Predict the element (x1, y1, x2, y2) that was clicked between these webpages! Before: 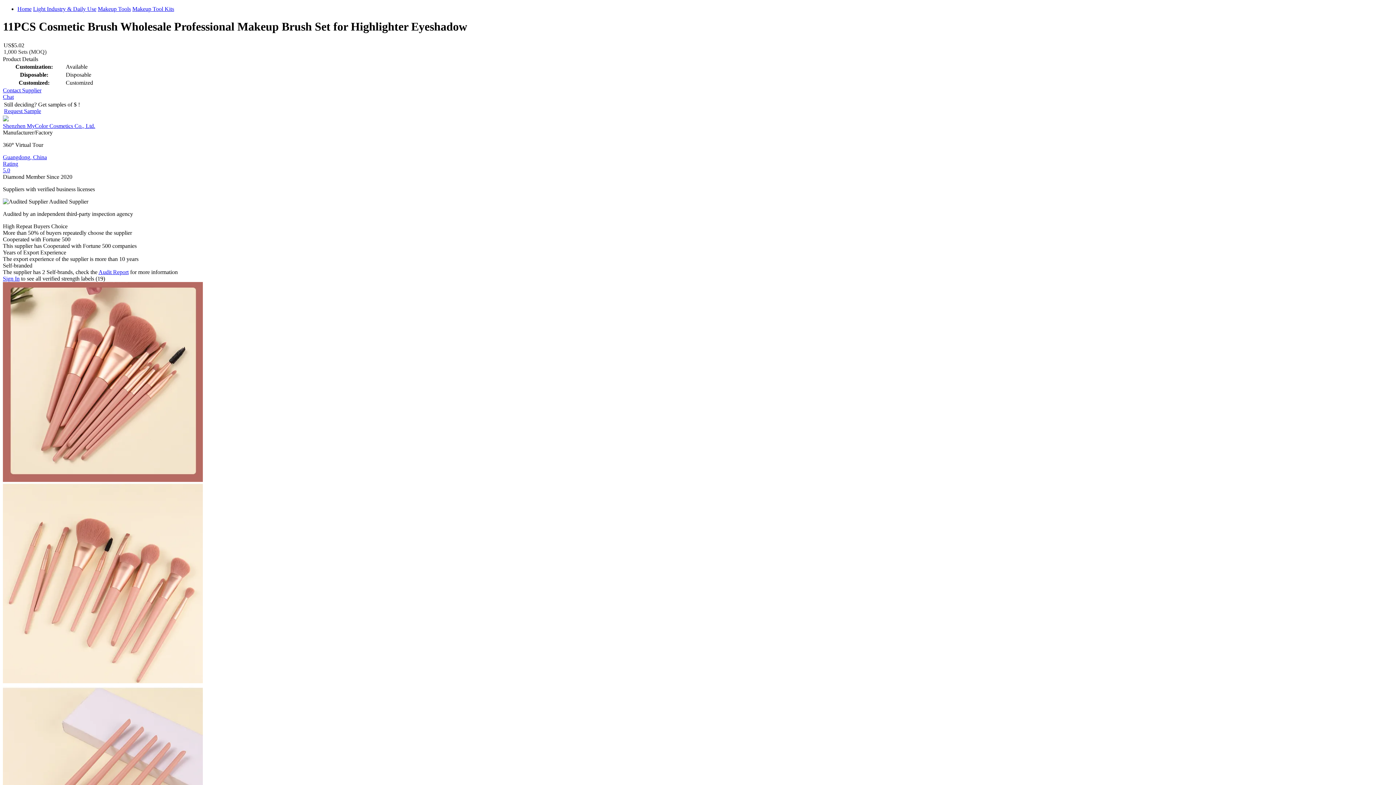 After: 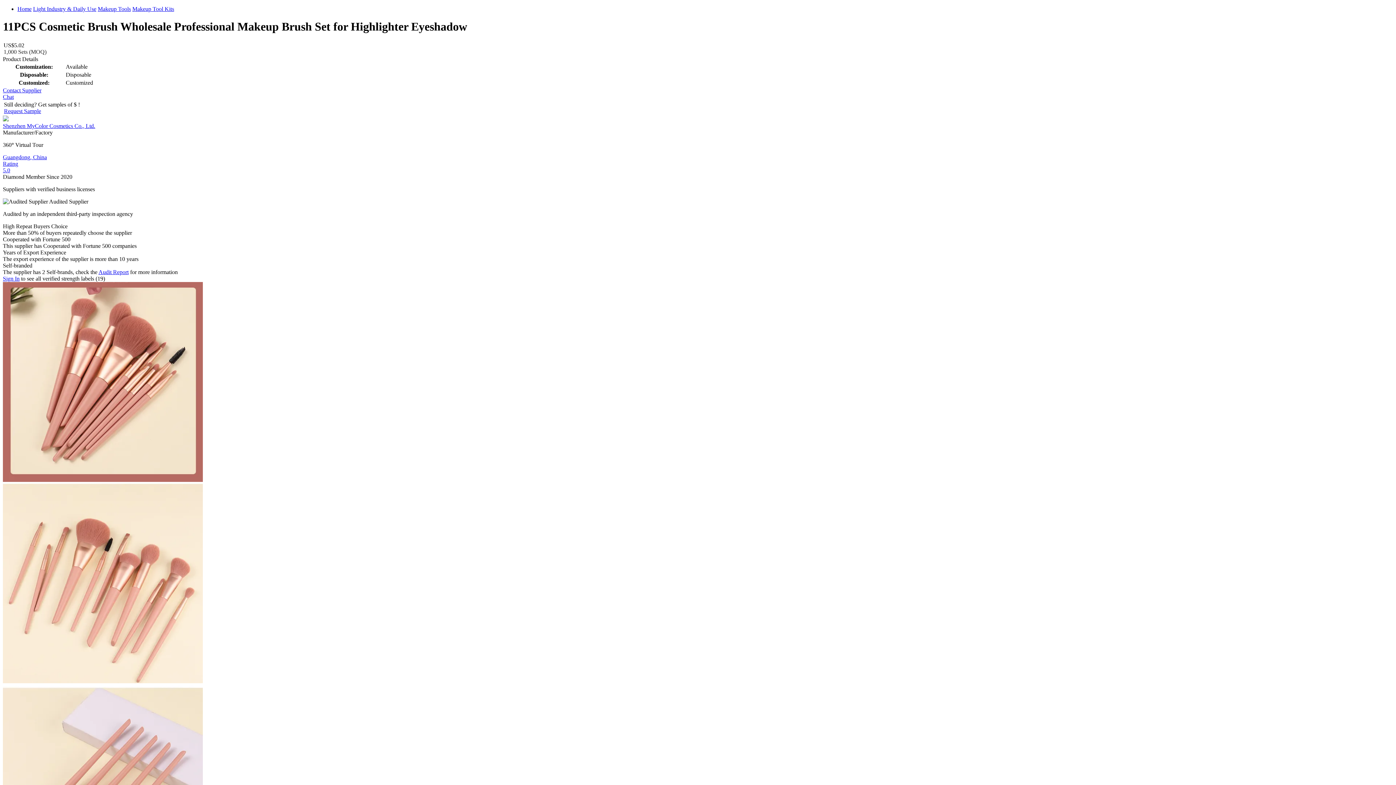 Action: bbox: (2, 477, 202, 483)